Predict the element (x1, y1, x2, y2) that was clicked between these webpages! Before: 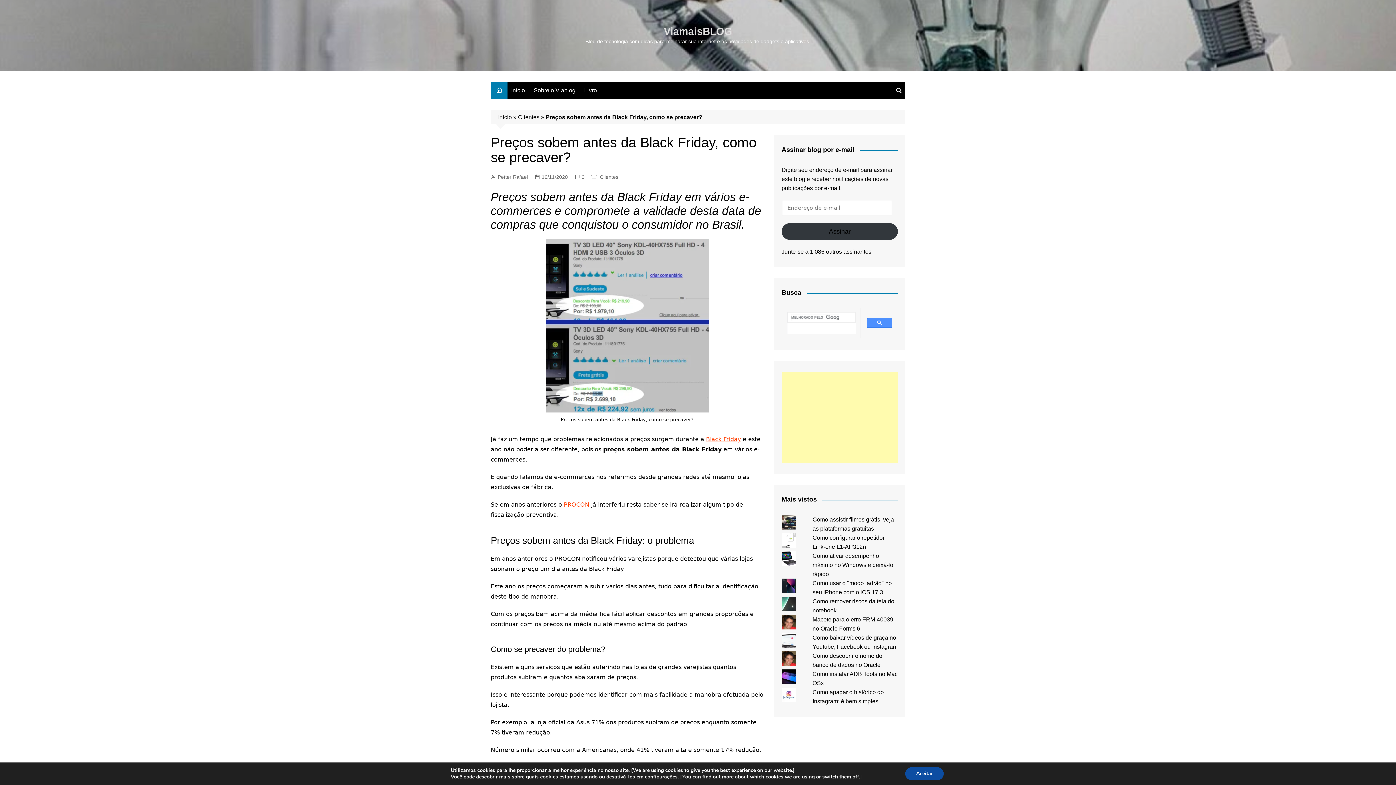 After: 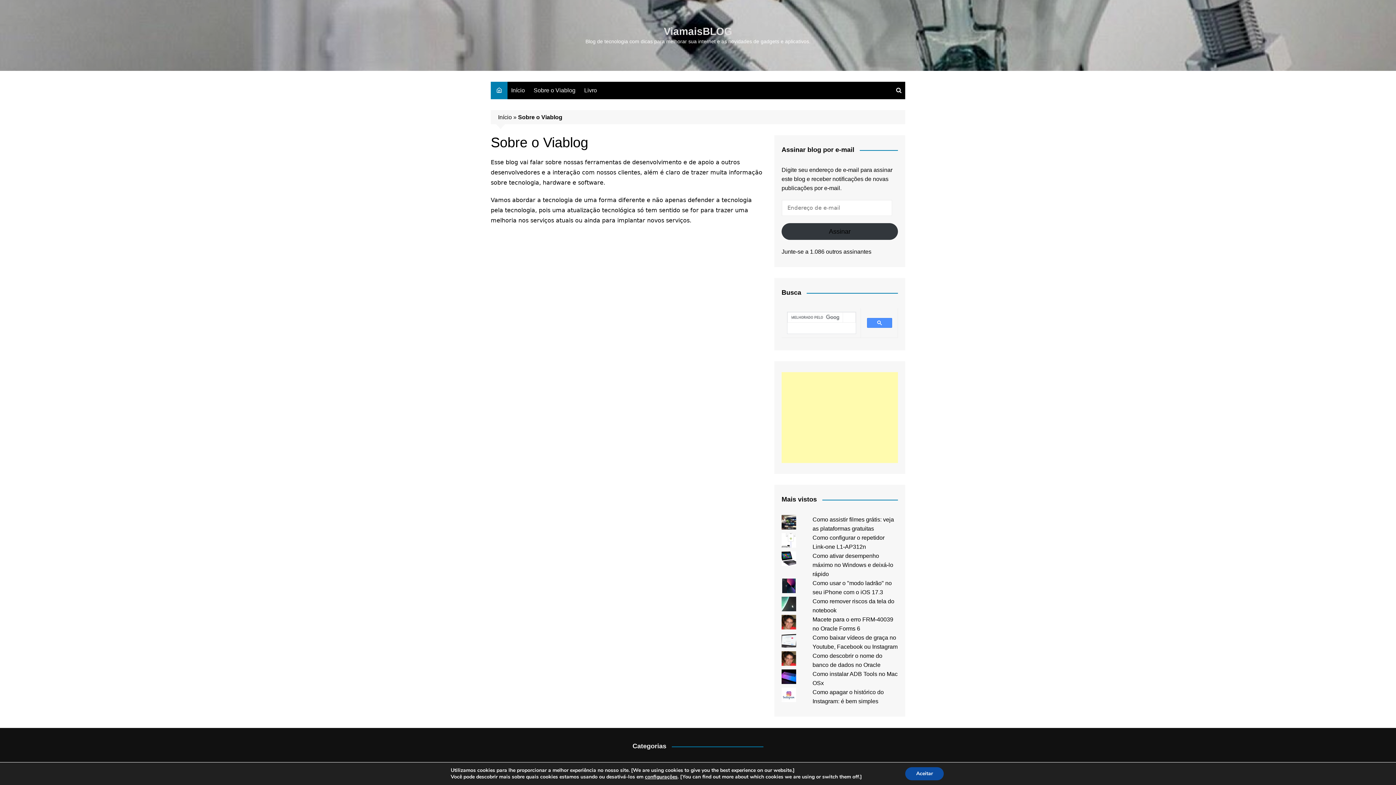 Action: label: Sobre o Viablog bbox: (530, 81, 579, 99)